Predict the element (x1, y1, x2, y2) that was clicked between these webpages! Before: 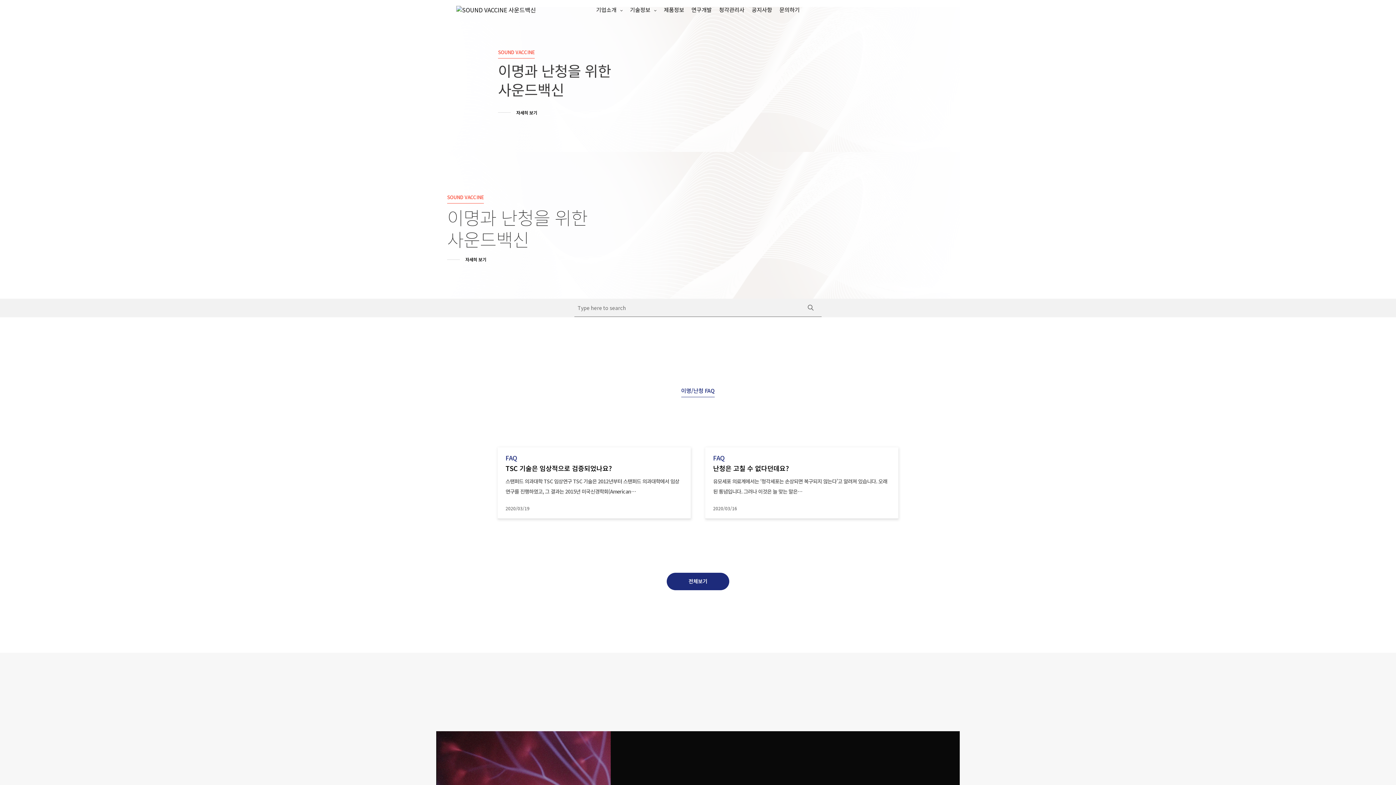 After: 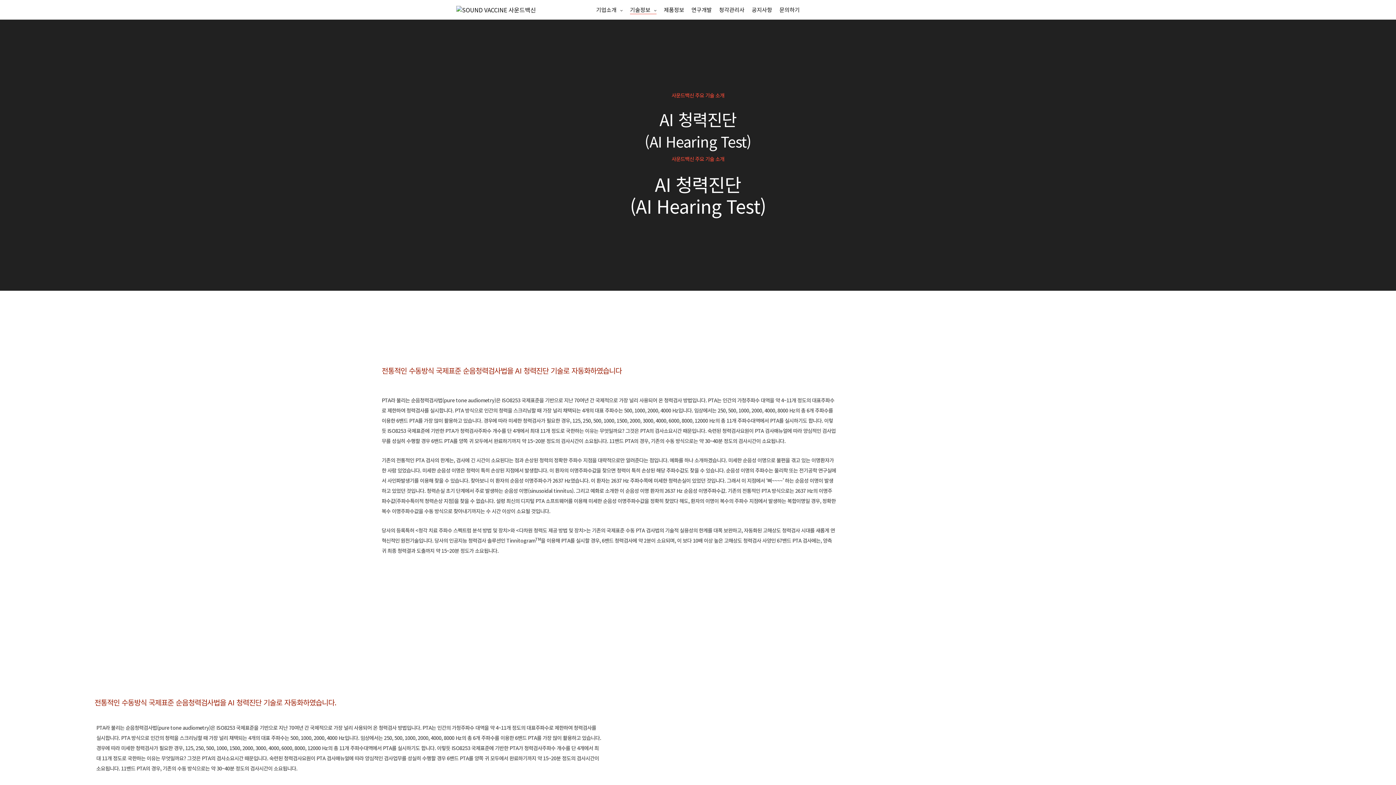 Action: label: 기술정보 bbox: (630, 0, 656, 20)